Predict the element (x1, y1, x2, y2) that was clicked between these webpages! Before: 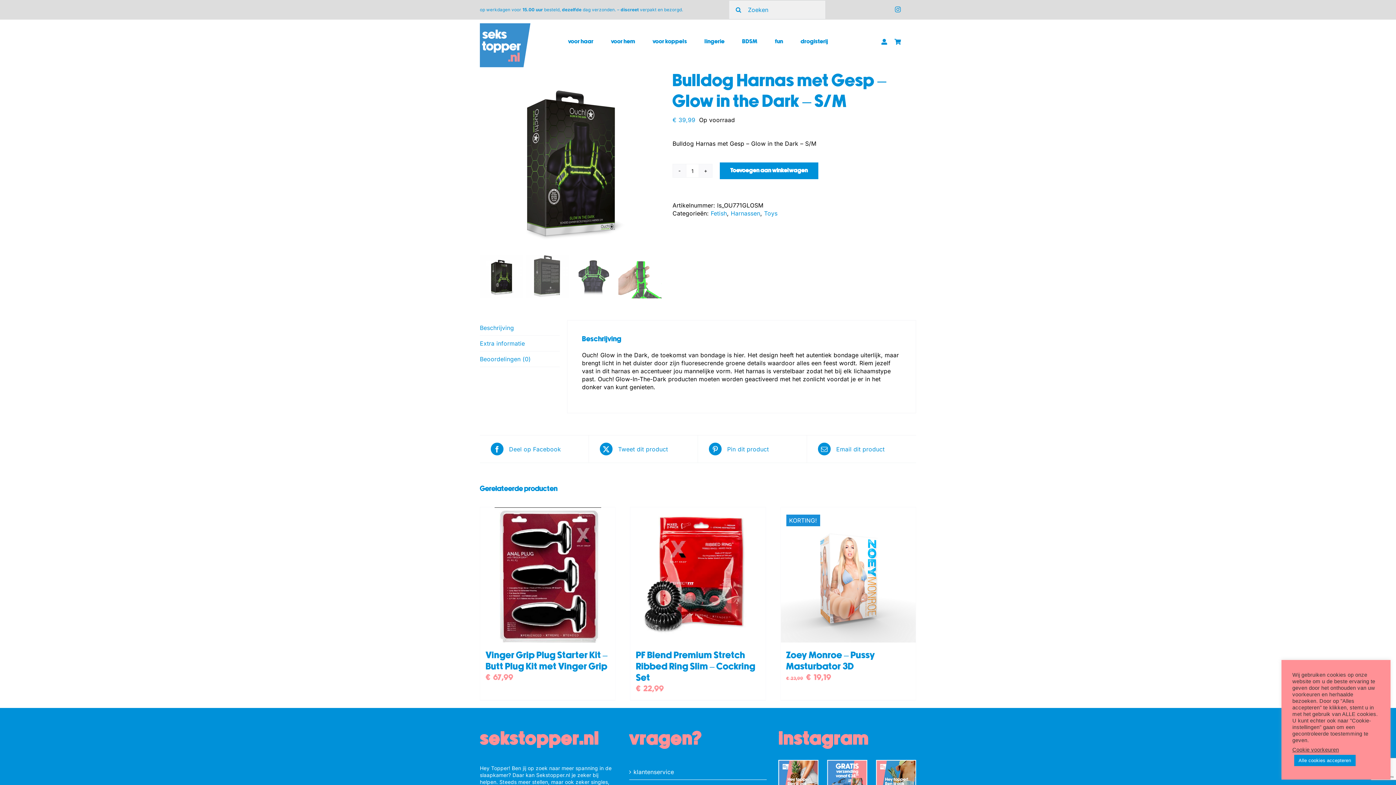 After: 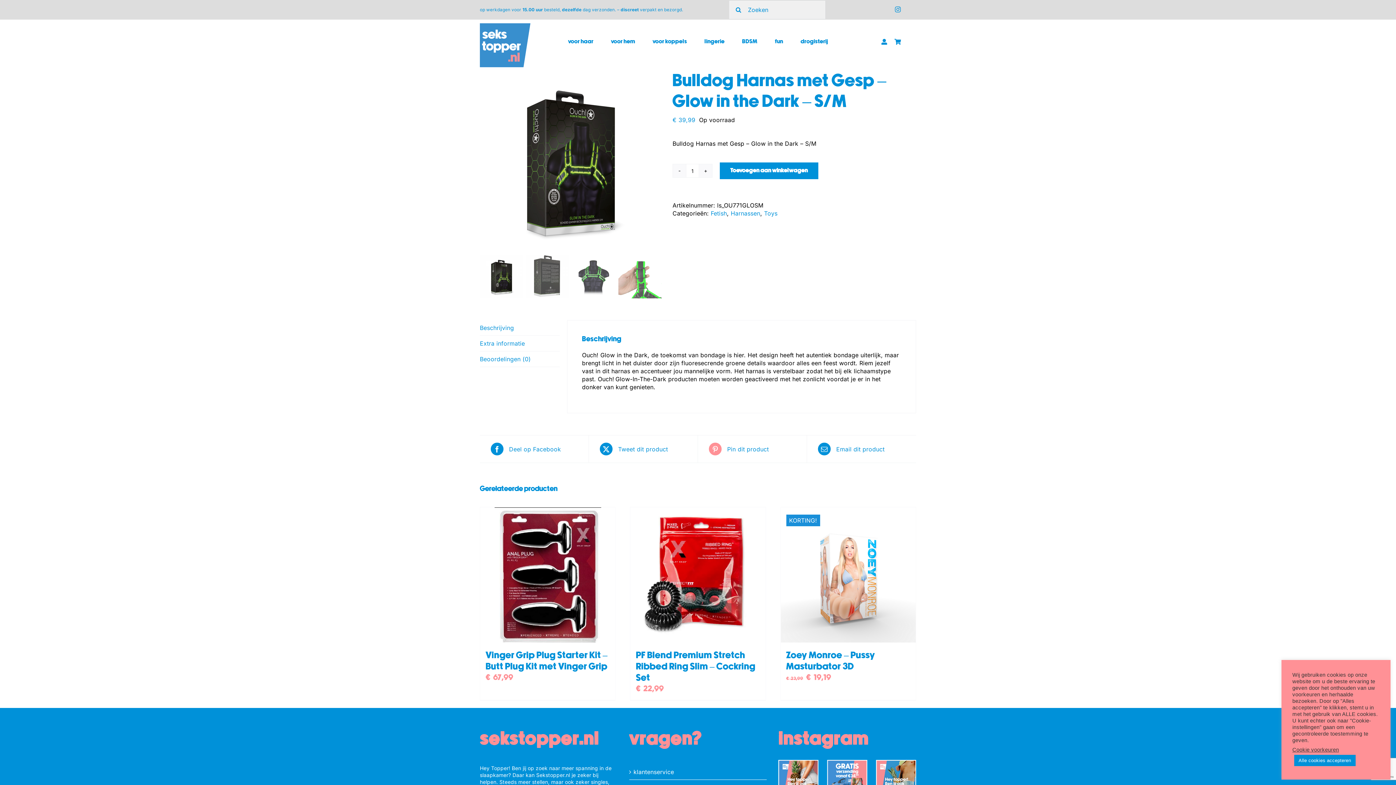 Action: label:  Pin dit product bbox: (709, 443, 796, 455)